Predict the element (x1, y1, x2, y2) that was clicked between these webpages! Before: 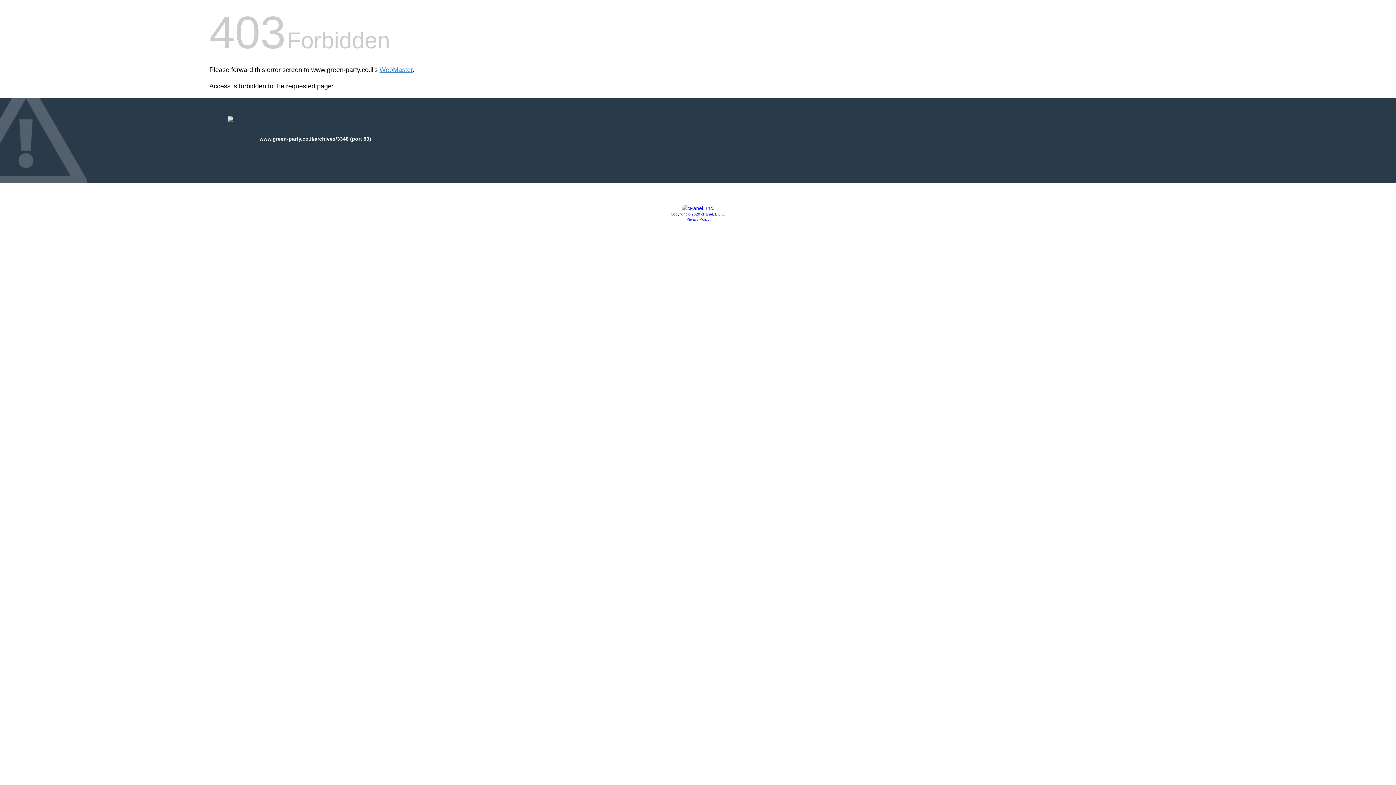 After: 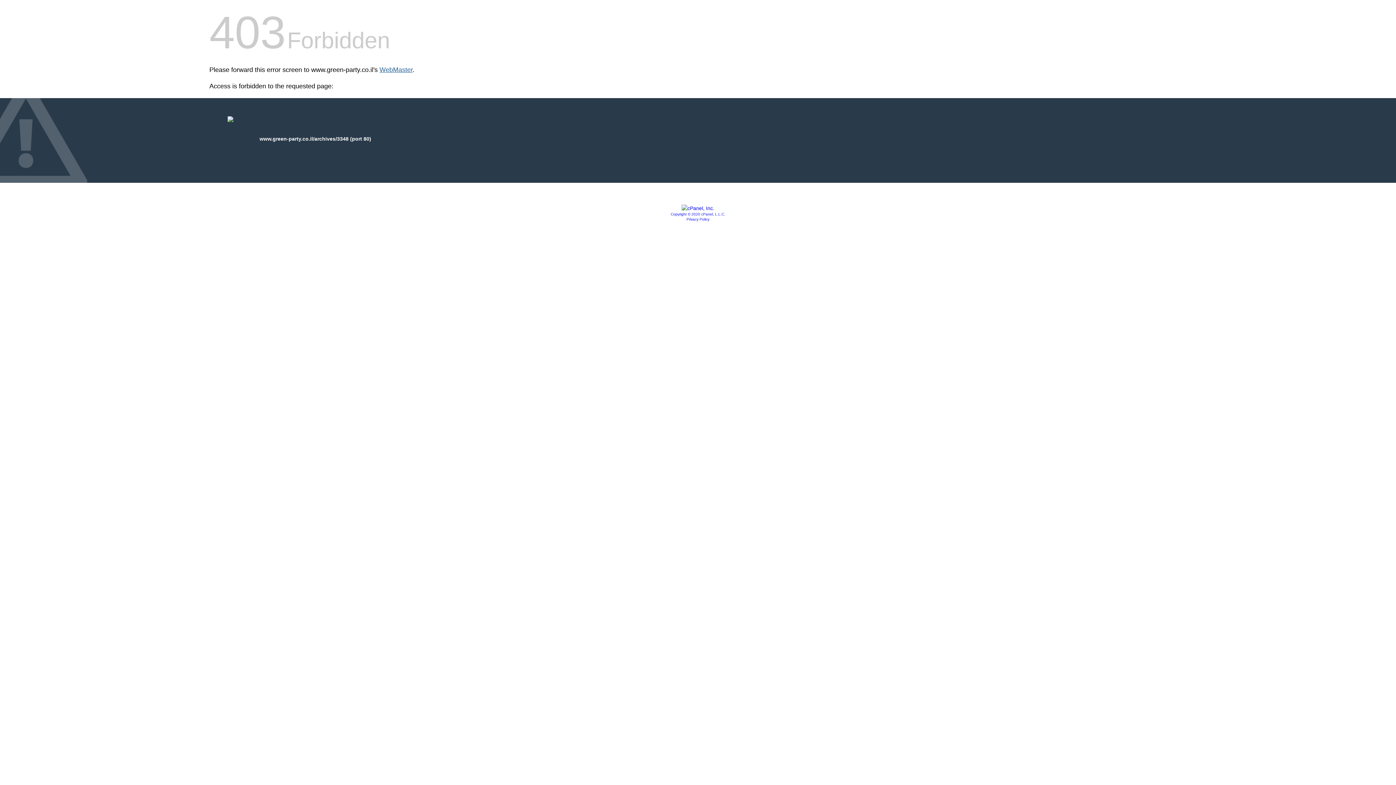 Action: label: WebMaster bbox: (379, 66, 412, 73)